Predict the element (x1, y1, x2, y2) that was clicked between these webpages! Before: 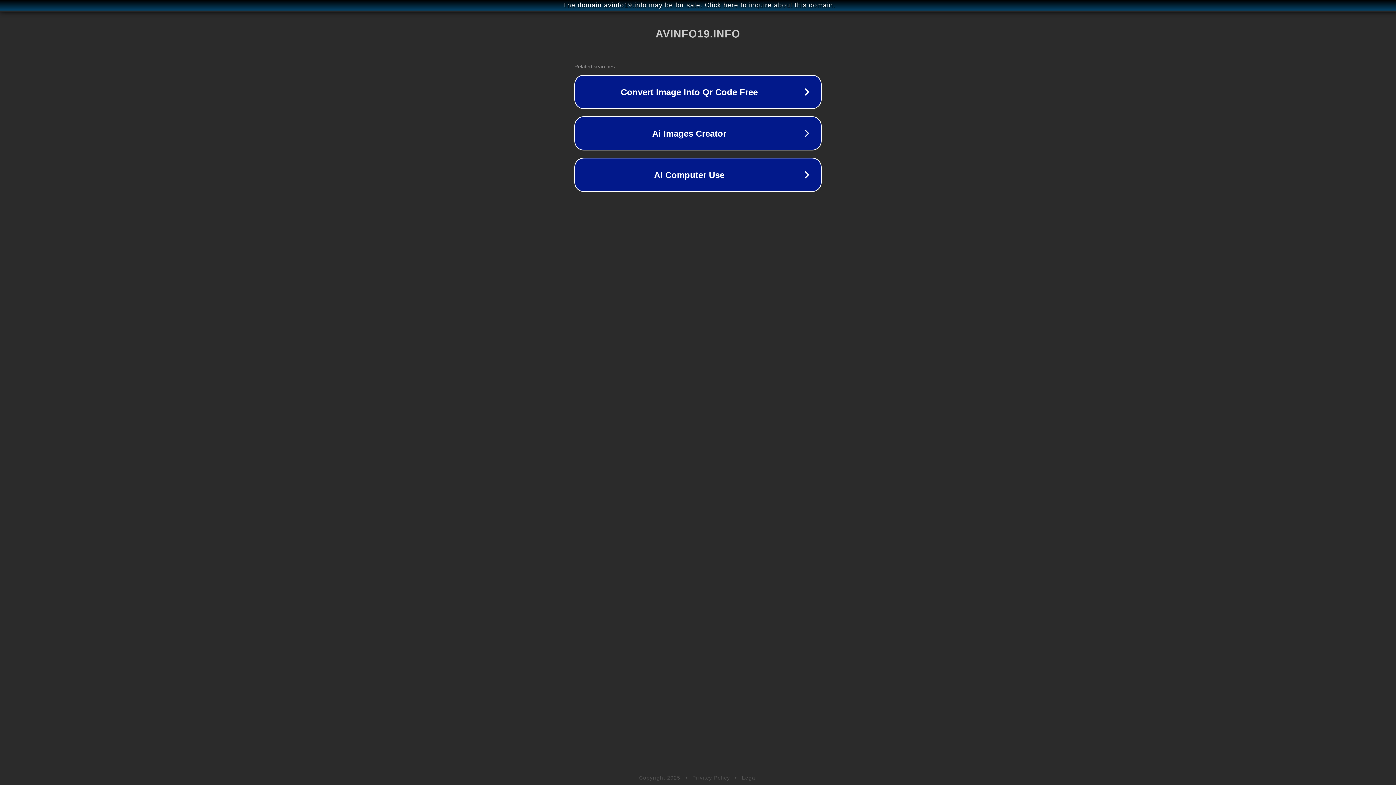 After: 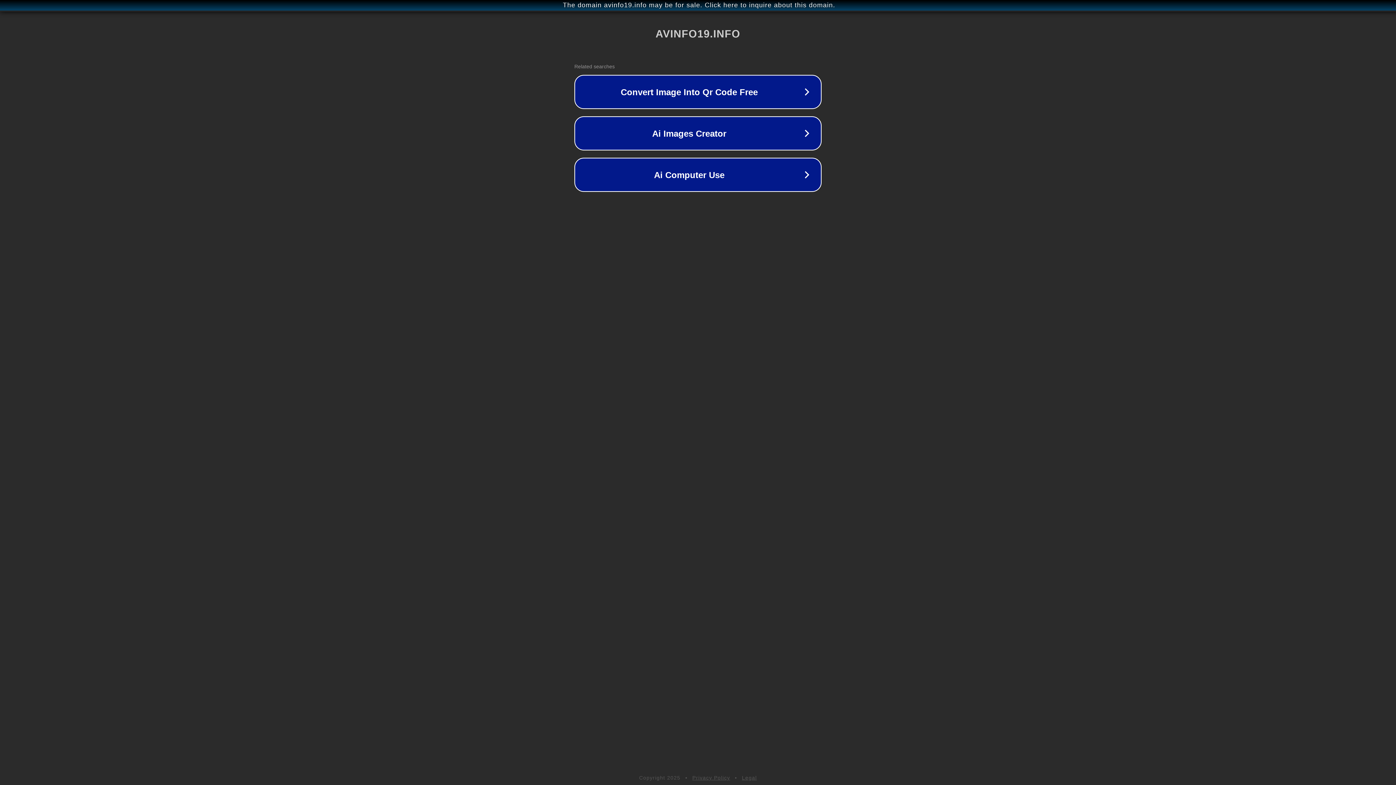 Action: label: Legal bbox: (742, 775, 757, 781)